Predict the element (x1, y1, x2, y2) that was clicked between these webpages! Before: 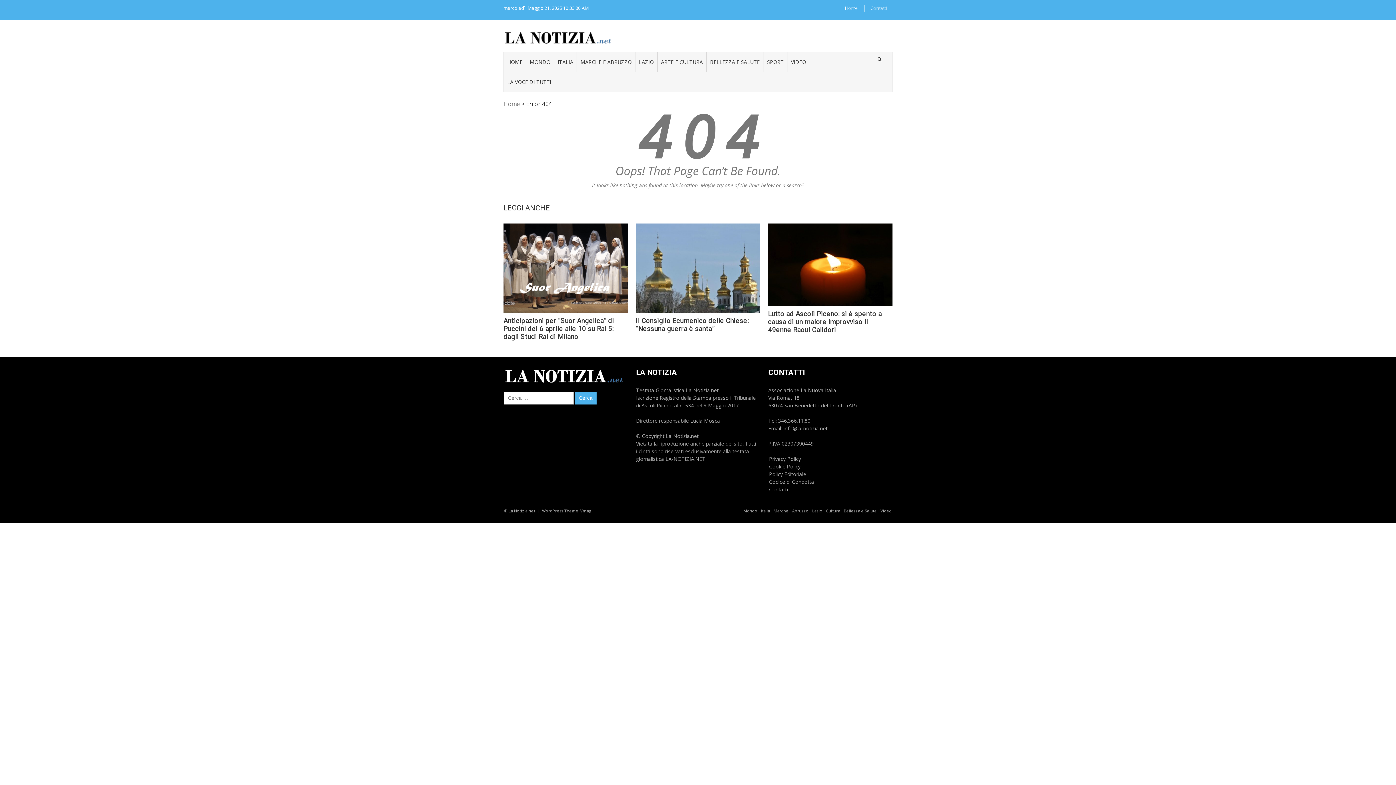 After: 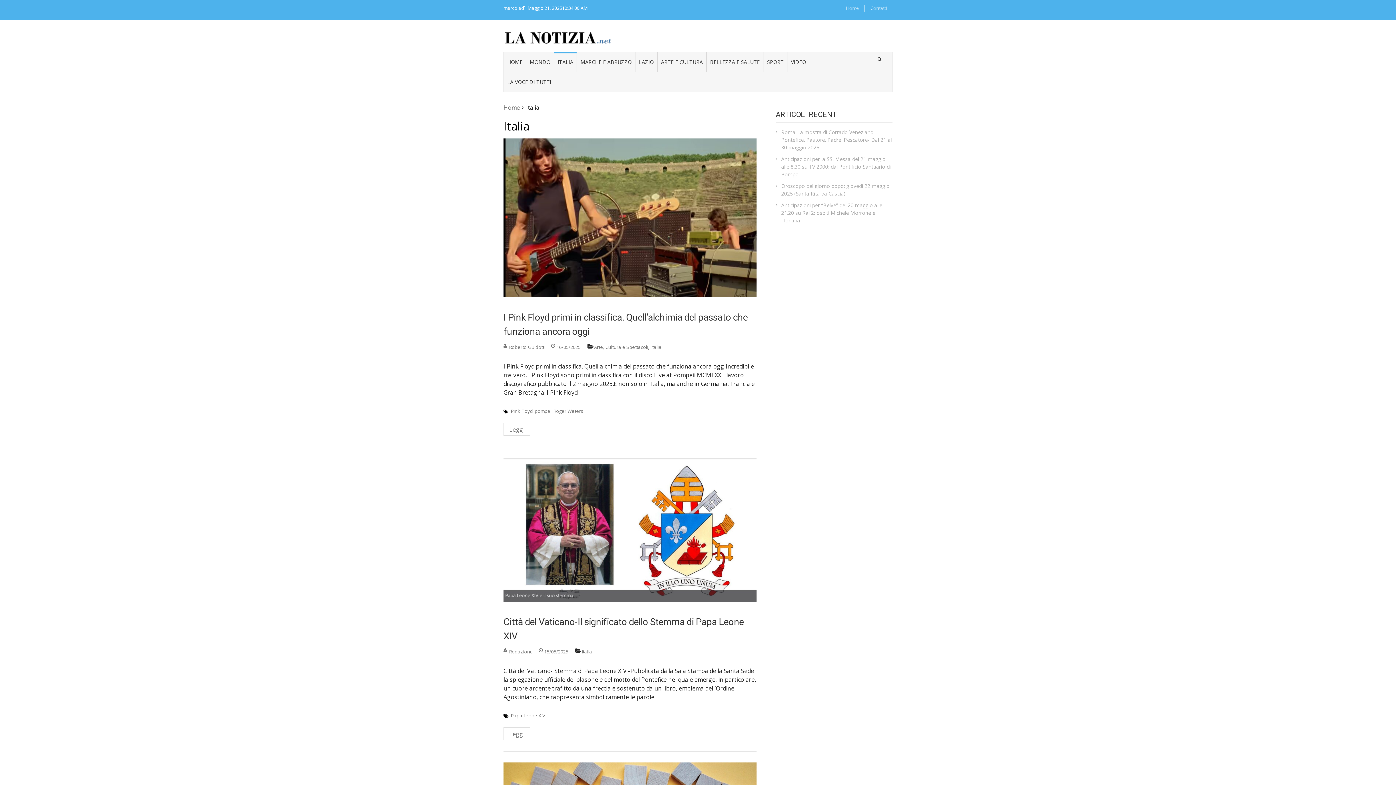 Action: bbox: (554, 51, 577, 71) label: ITALIA